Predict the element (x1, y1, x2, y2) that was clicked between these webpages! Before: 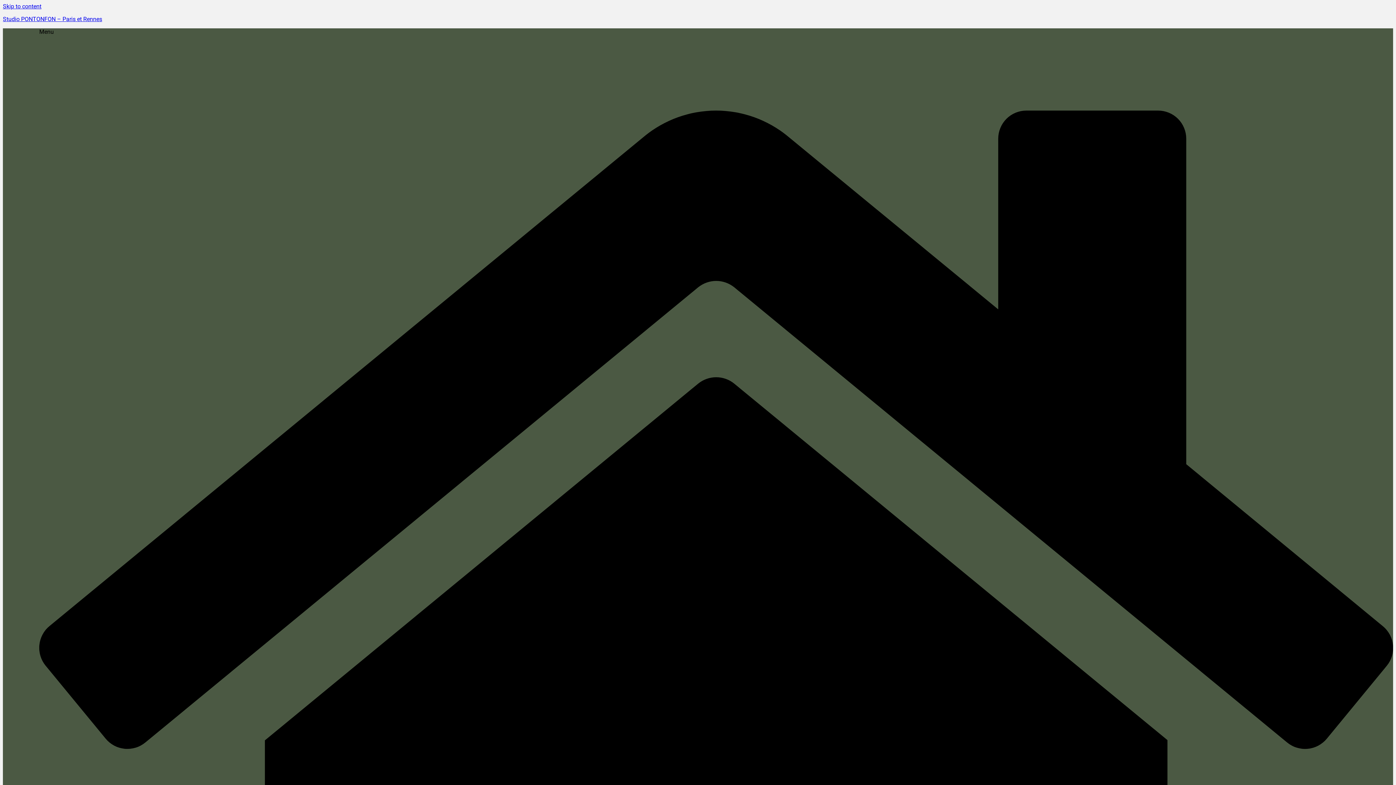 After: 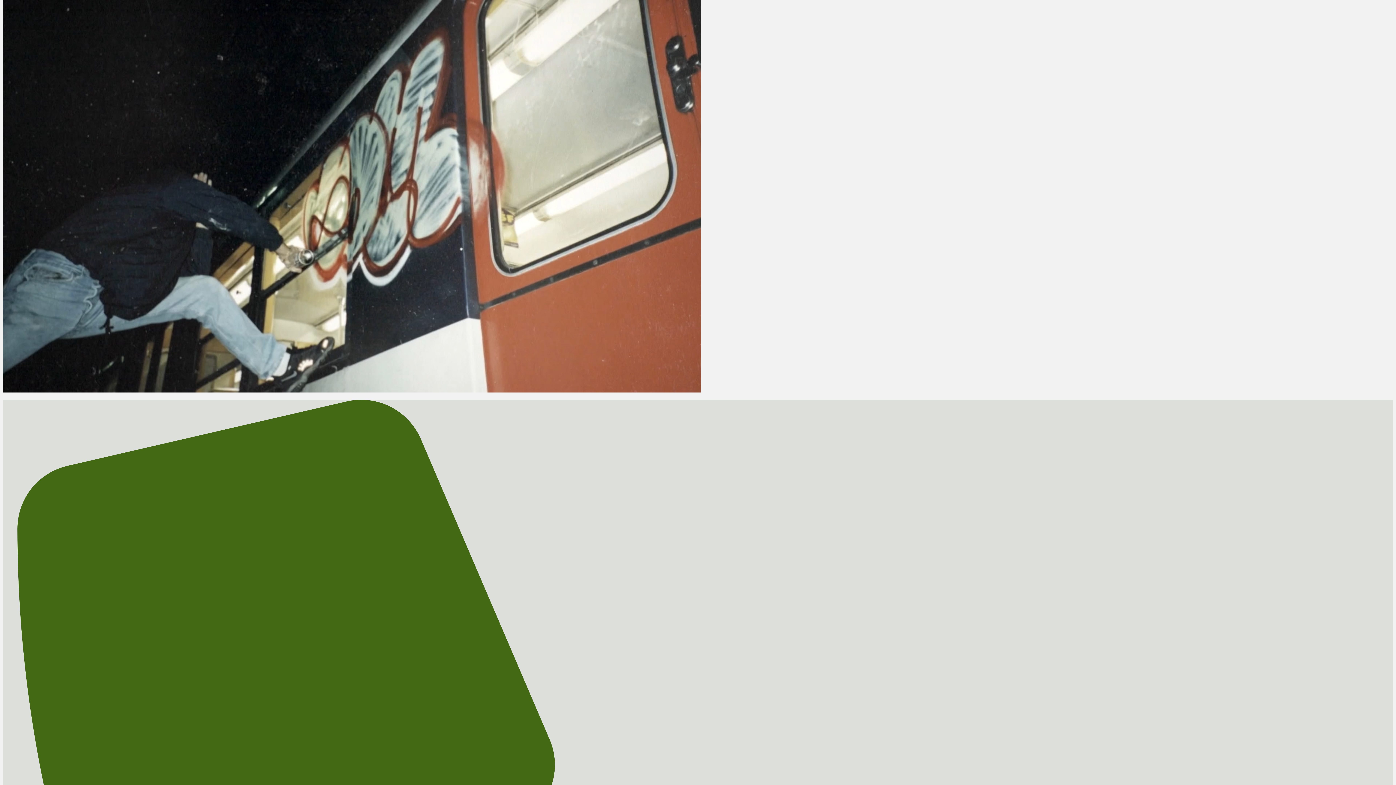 Action: bbox: (2, 2, 41, 9) label: Skip to content